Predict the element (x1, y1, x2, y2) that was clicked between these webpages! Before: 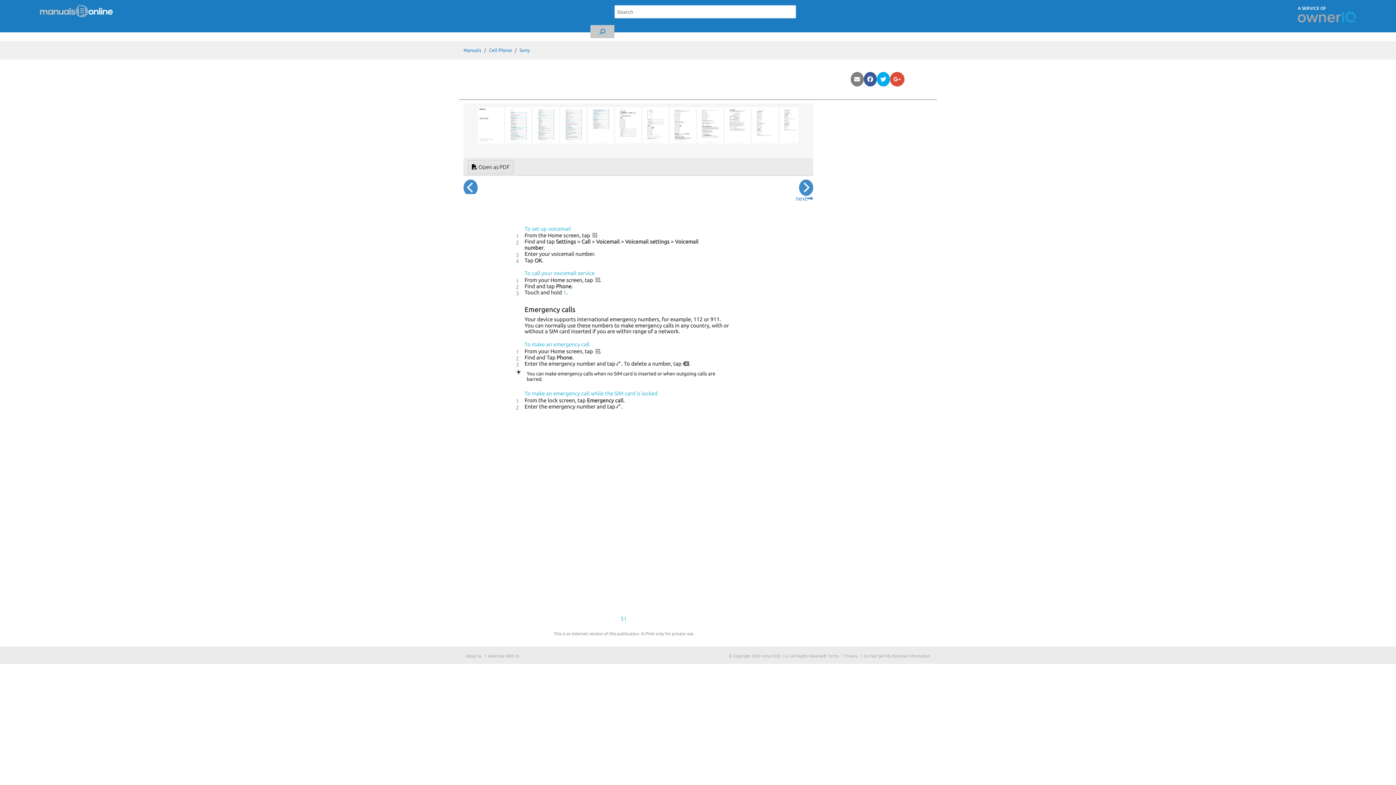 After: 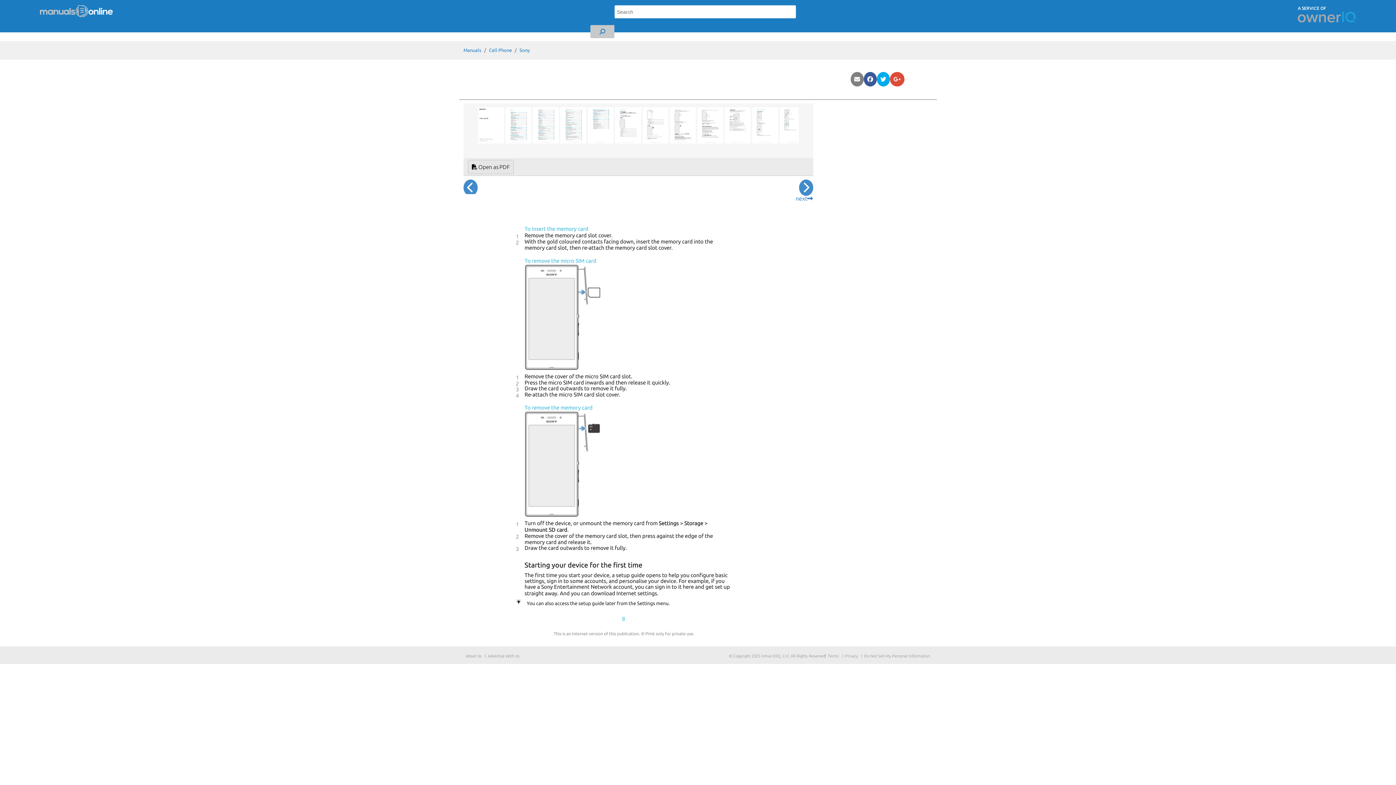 Action: label:   bbox: (670, 121, 697, 128)